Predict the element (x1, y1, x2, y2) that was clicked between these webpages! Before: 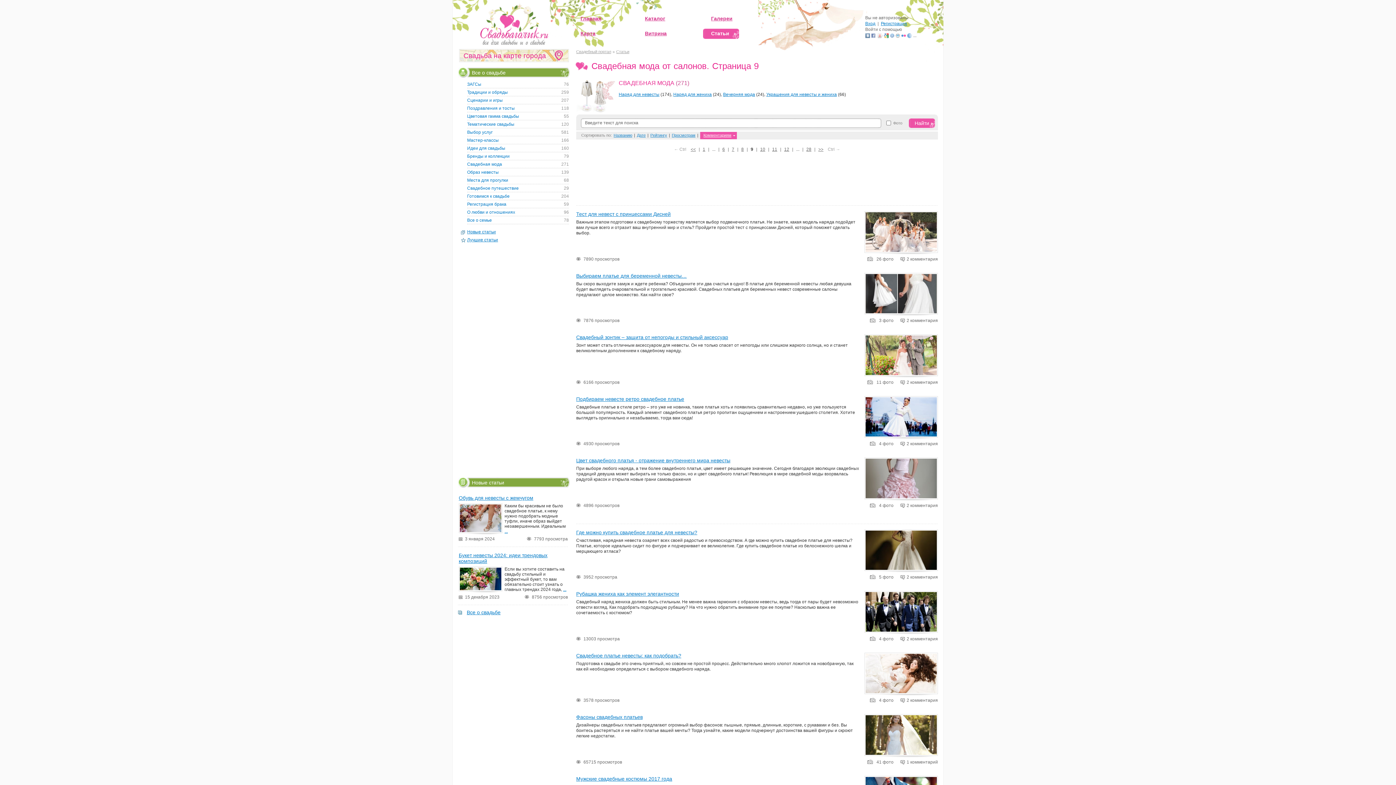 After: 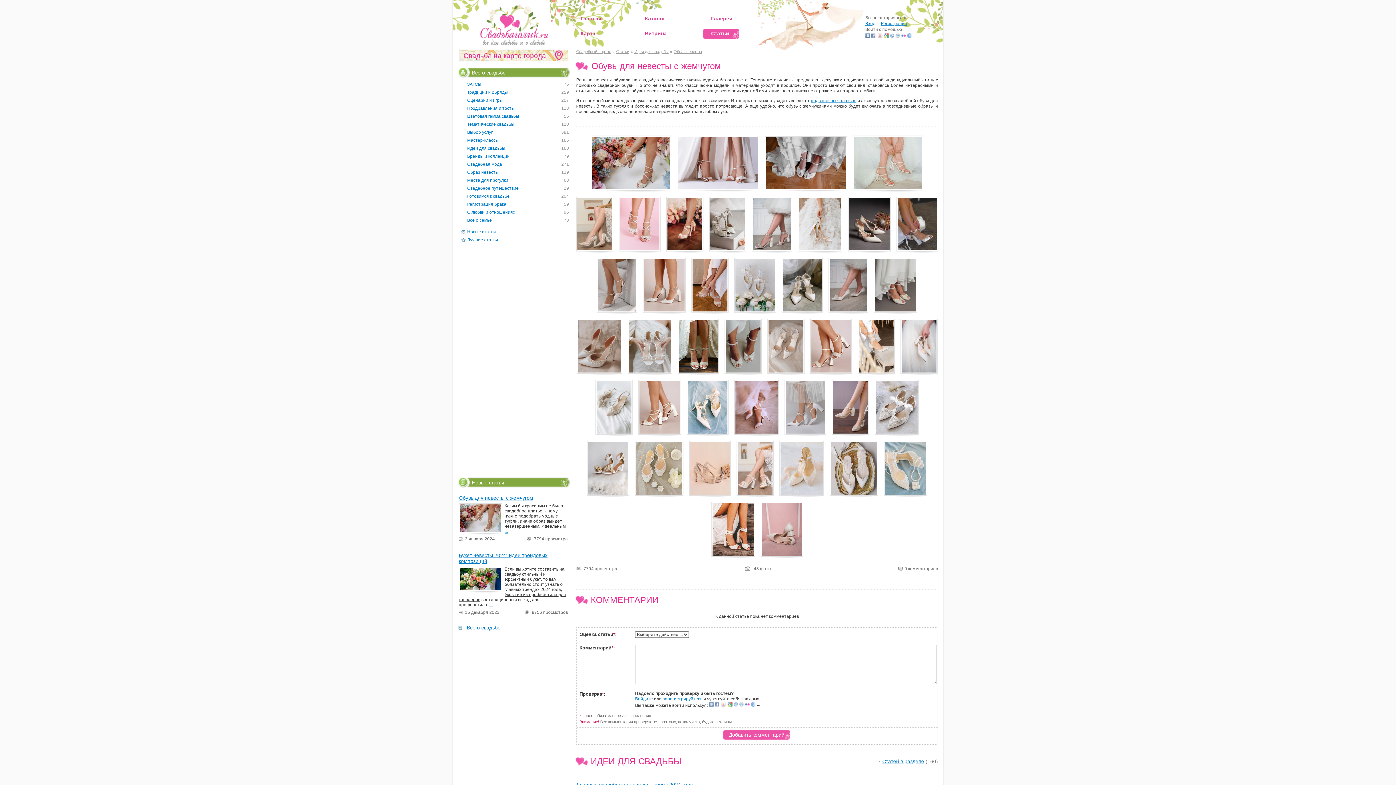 Action: label: ... bbox: (504, 529, 508, 534)